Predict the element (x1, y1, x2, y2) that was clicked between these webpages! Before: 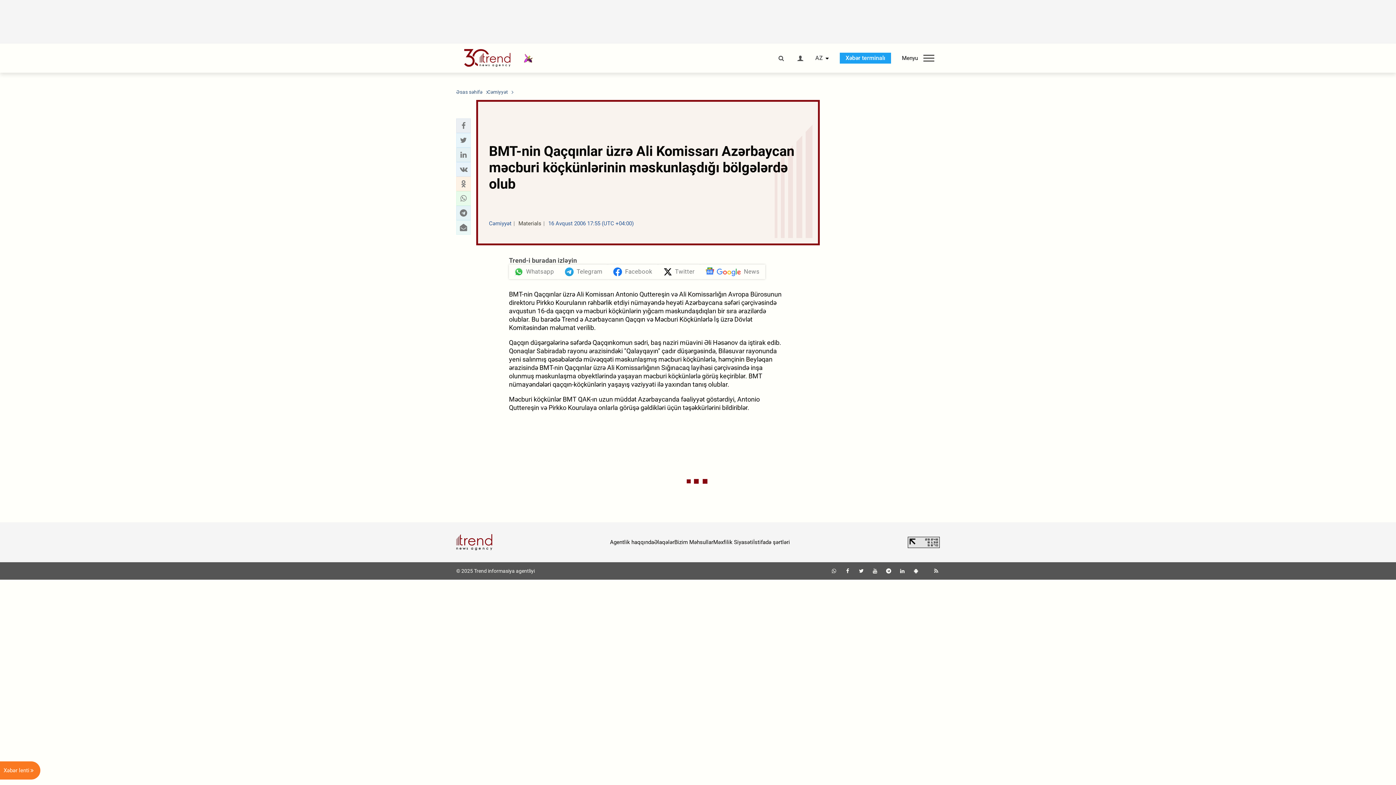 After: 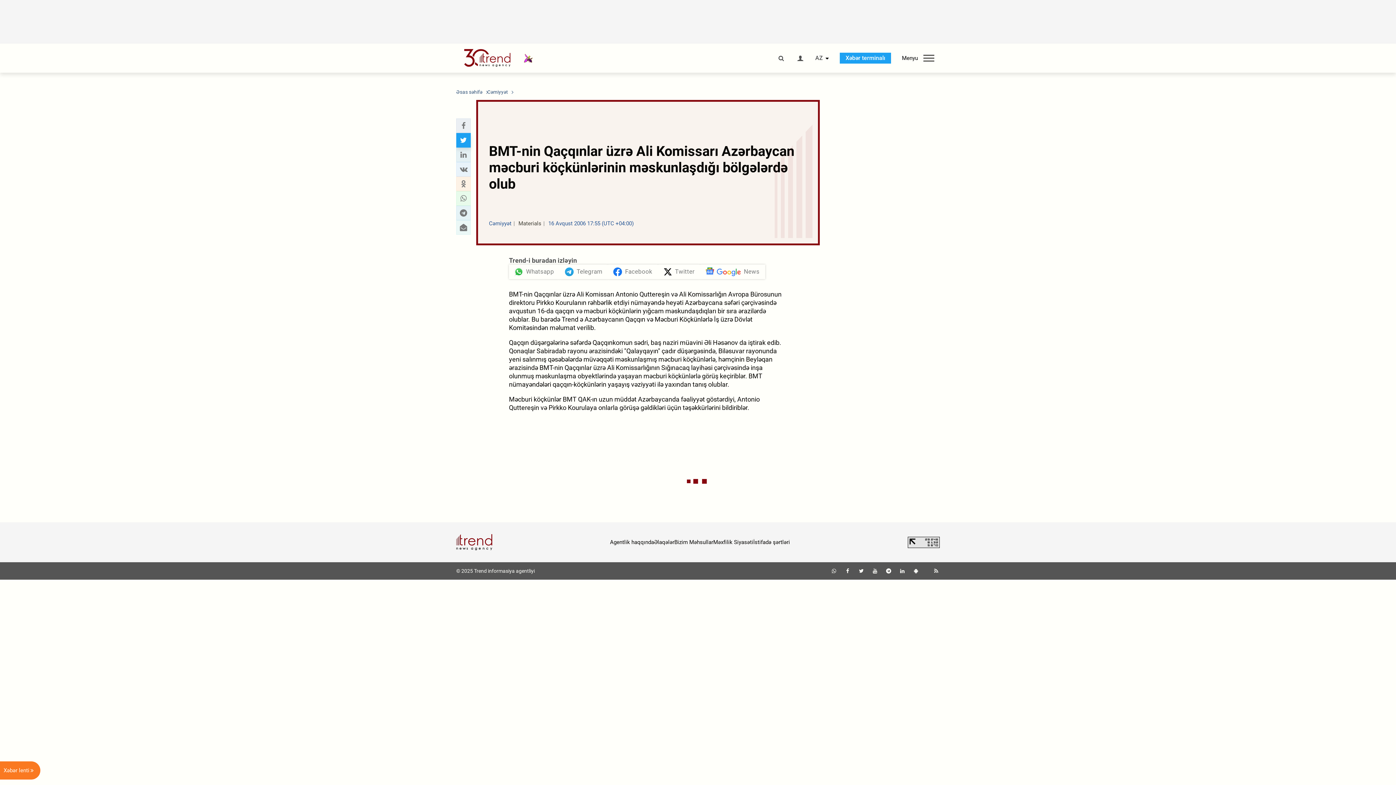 Action: label: Twitter sharing bbox: (458, 135, 468, 145)